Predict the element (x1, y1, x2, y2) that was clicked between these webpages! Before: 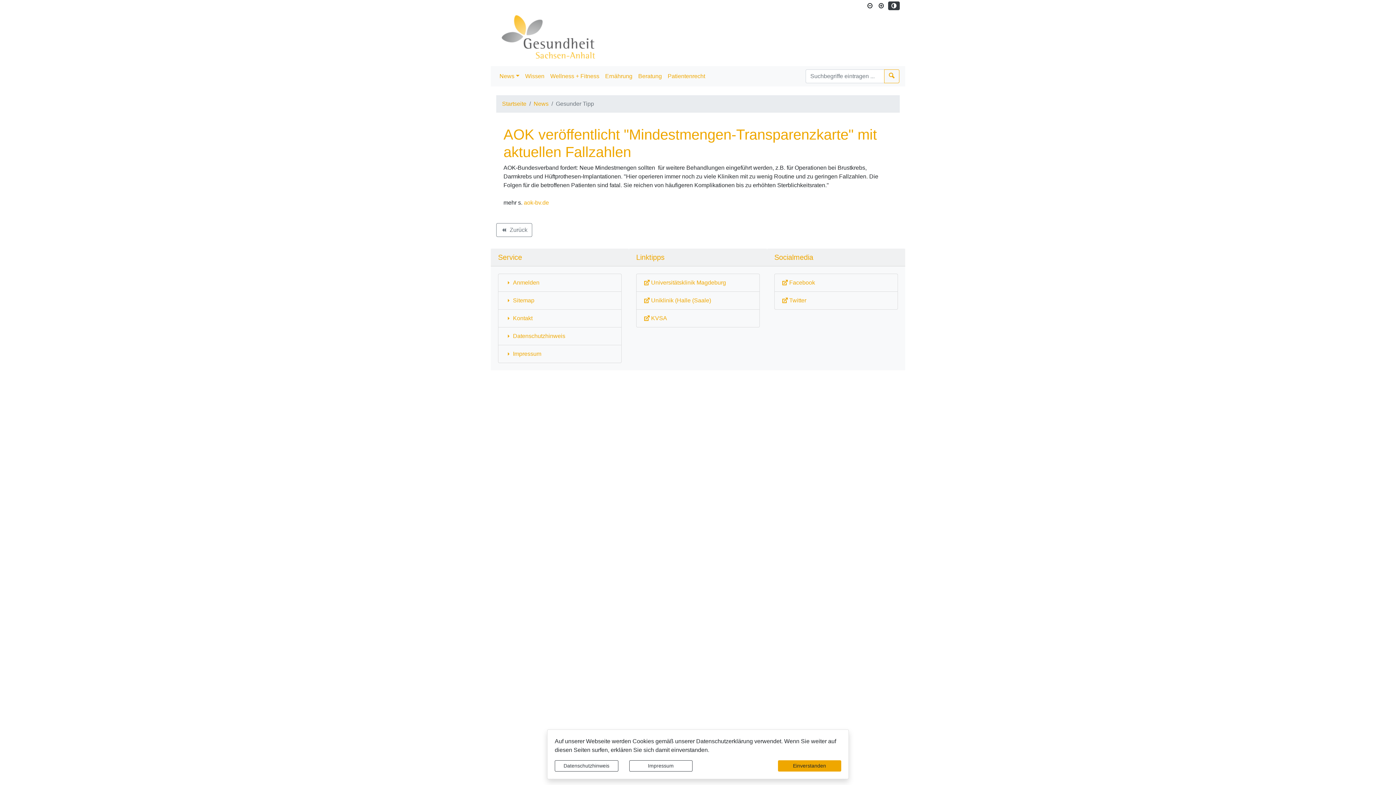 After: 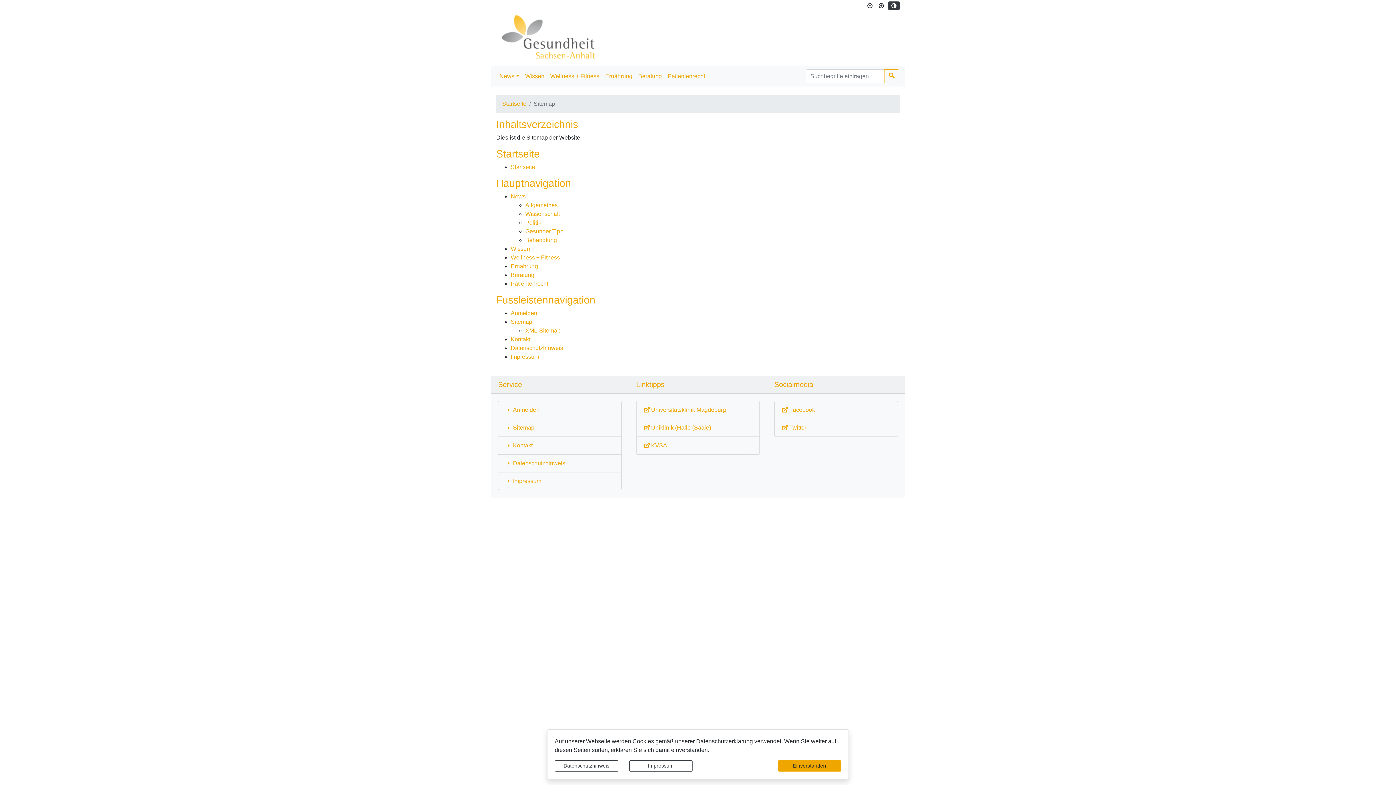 Action: label: Interner Link: Sie wechseln auf eine Seite innerhalb dieser Website! bbox: (505, 296, 614, 305)